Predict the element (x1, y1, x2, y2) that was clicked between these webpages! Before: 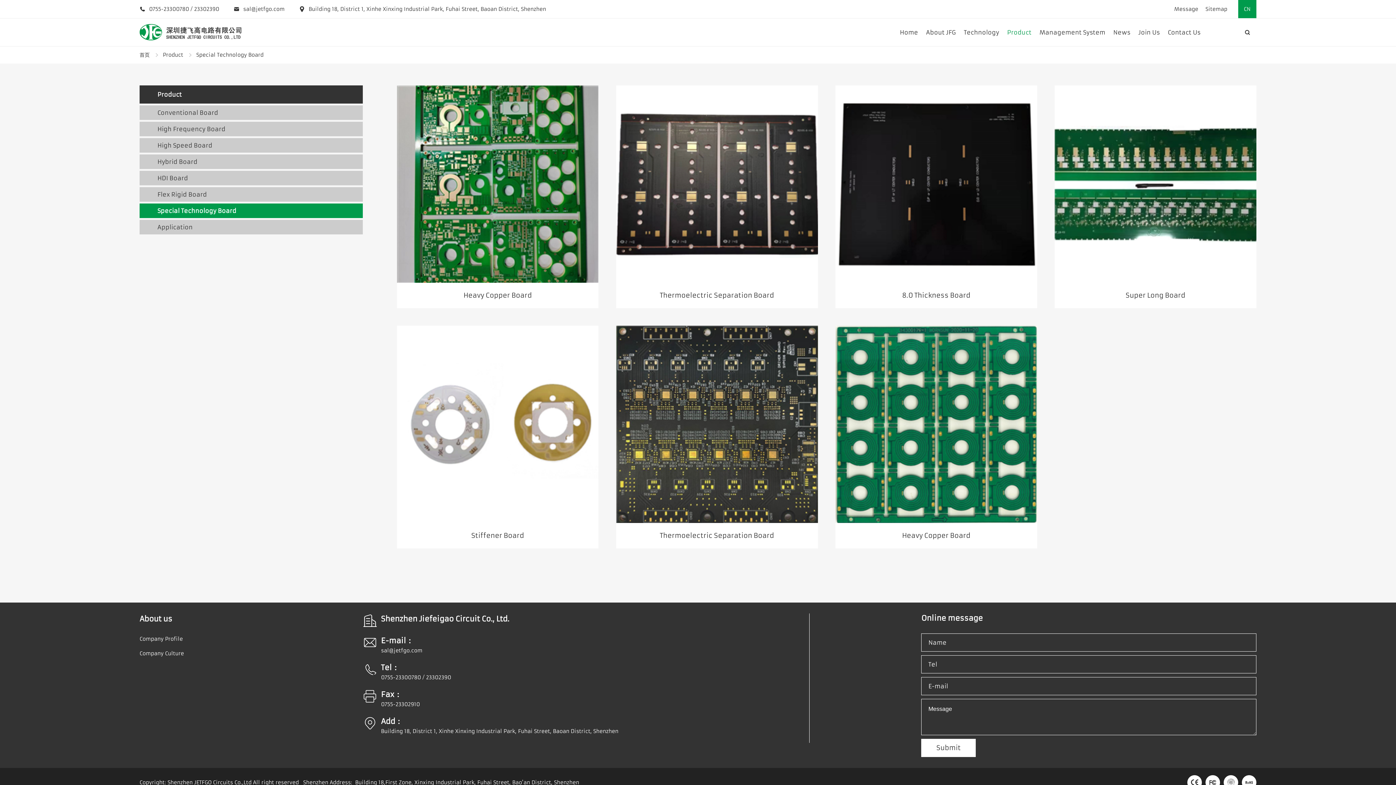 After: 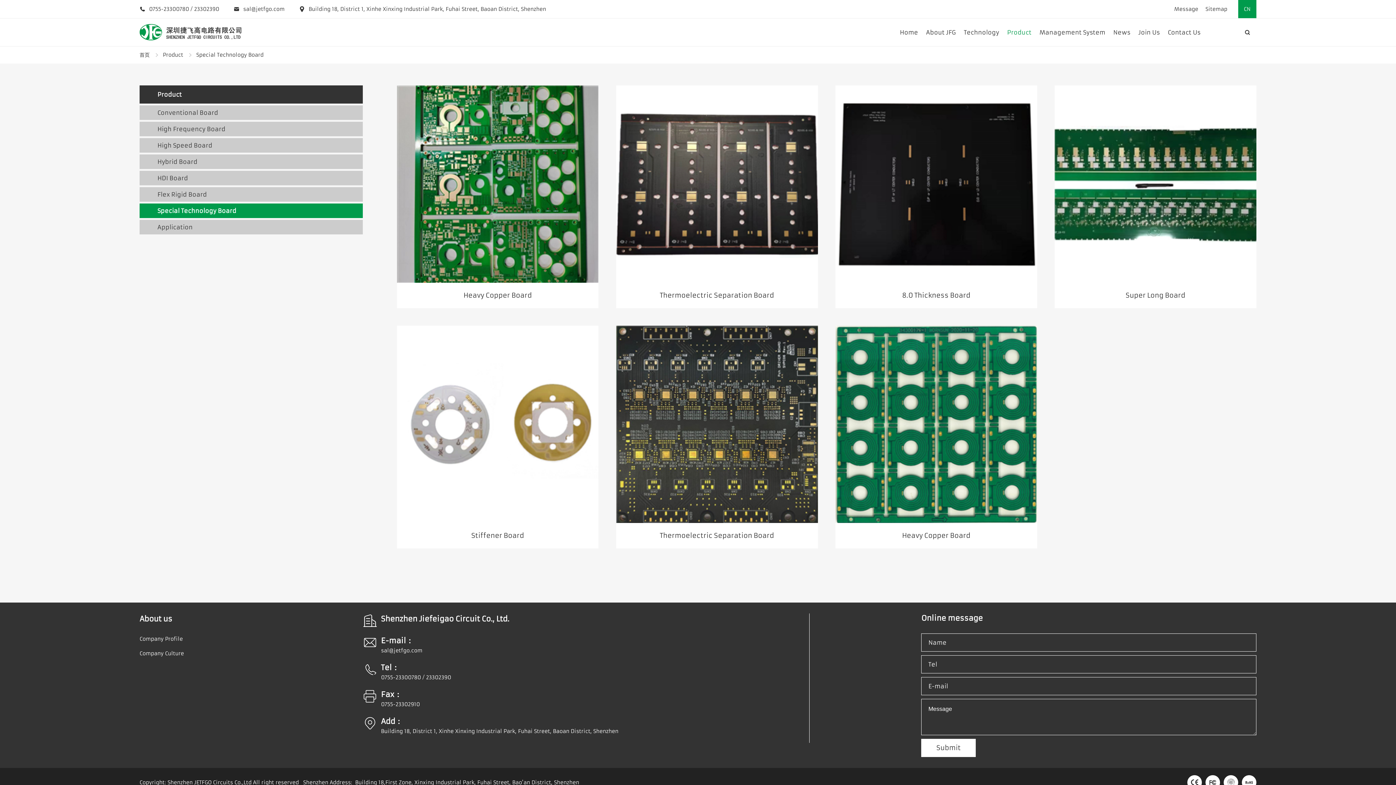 Action: label: Special Technology Board bbox: (139, 203, 363, 218)